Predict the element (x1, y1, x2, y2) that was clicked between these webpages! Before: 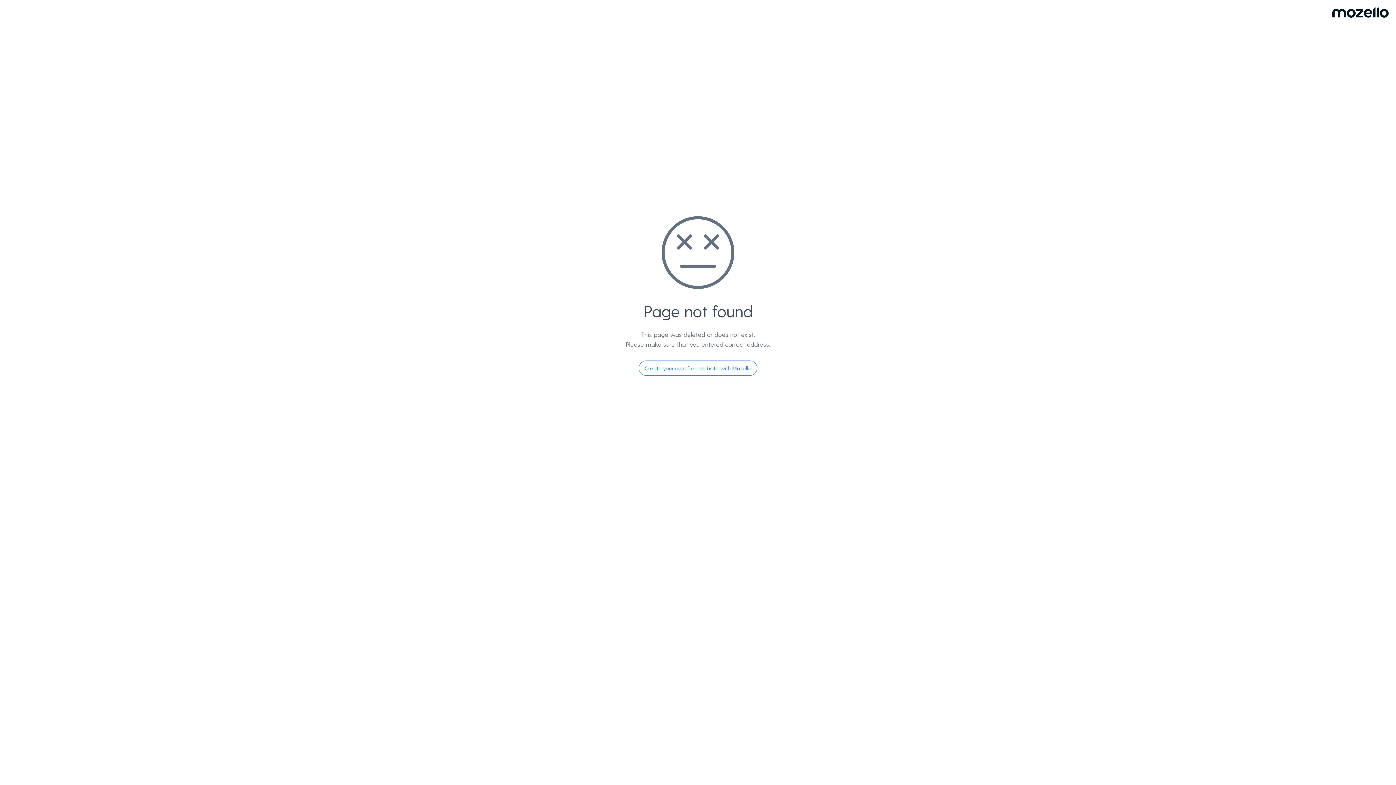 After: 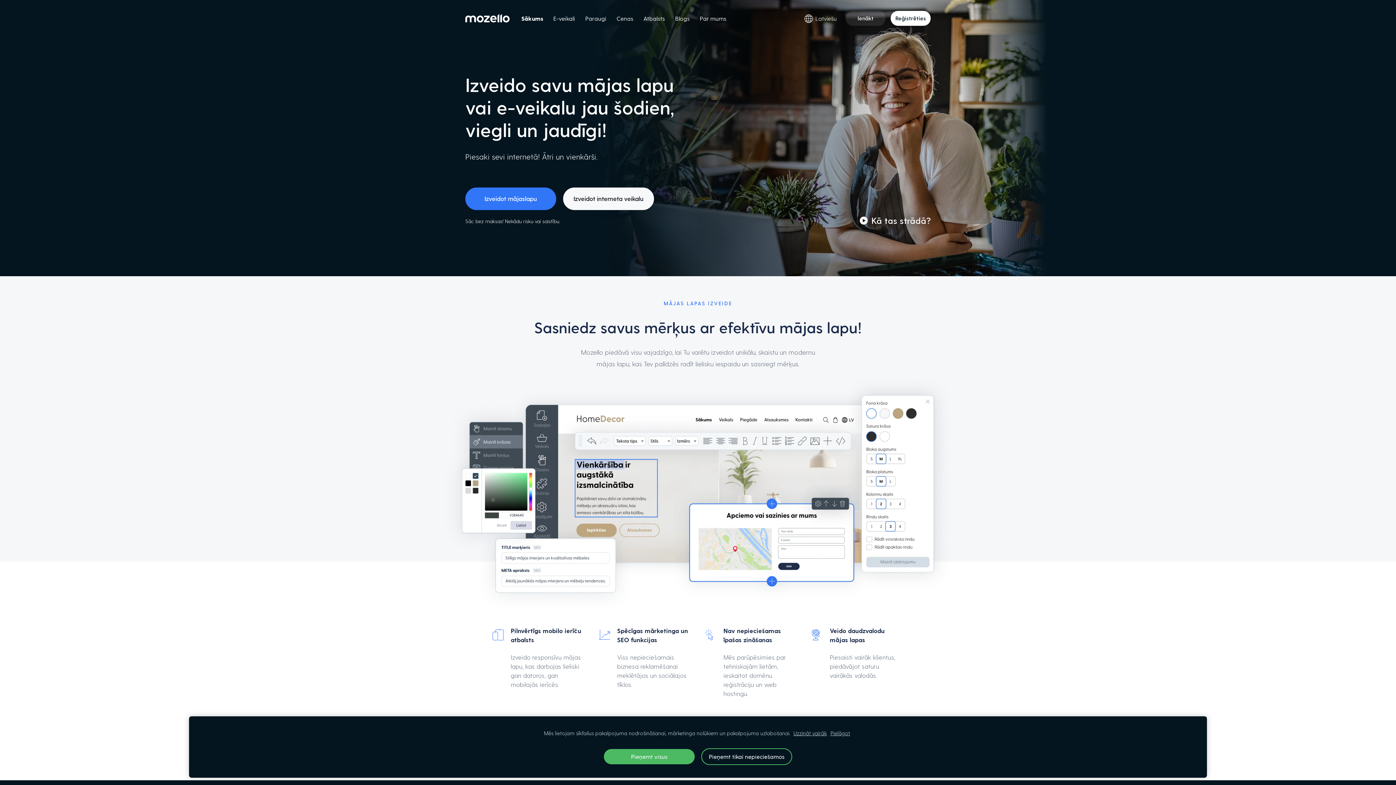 Action: bbox: (638, 360, 757, 376) label: Create your own free website with Mozello